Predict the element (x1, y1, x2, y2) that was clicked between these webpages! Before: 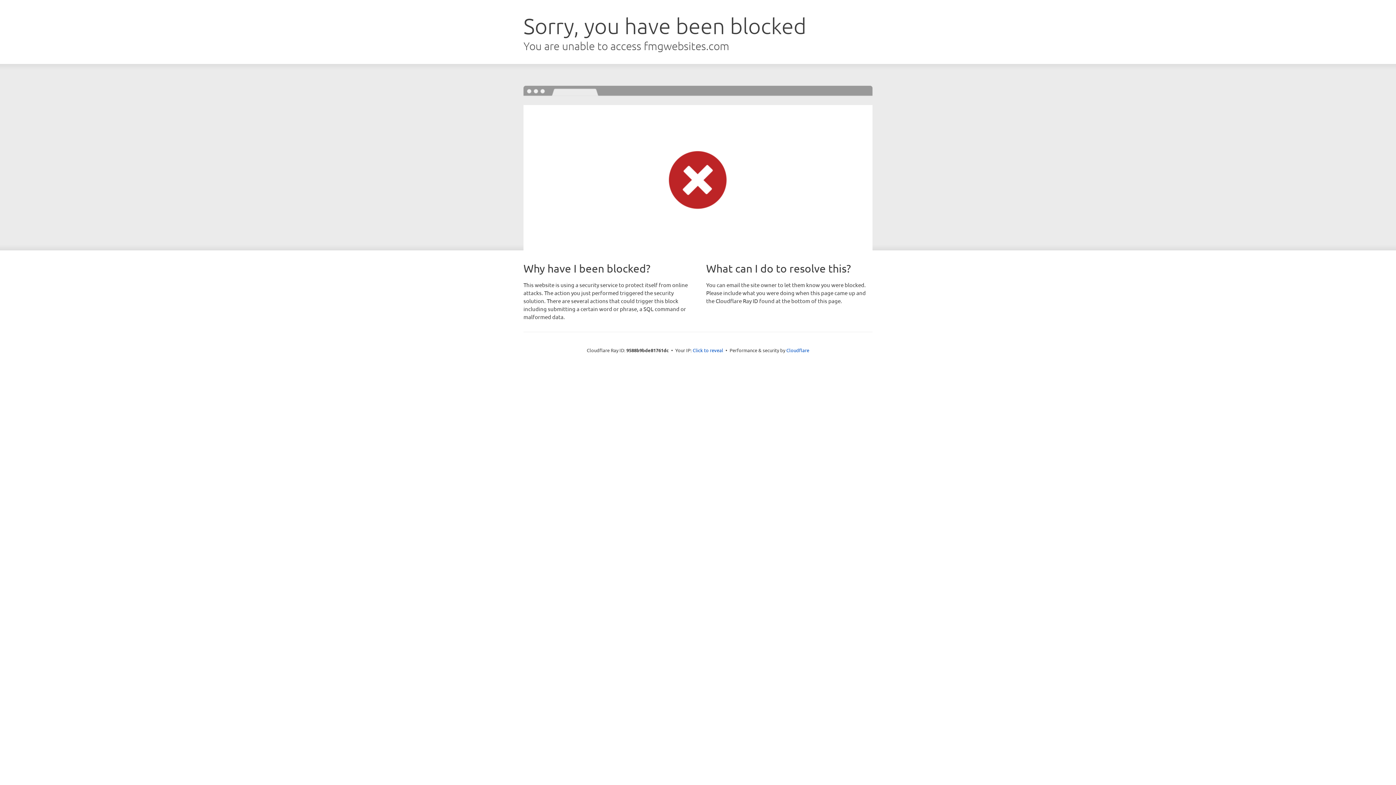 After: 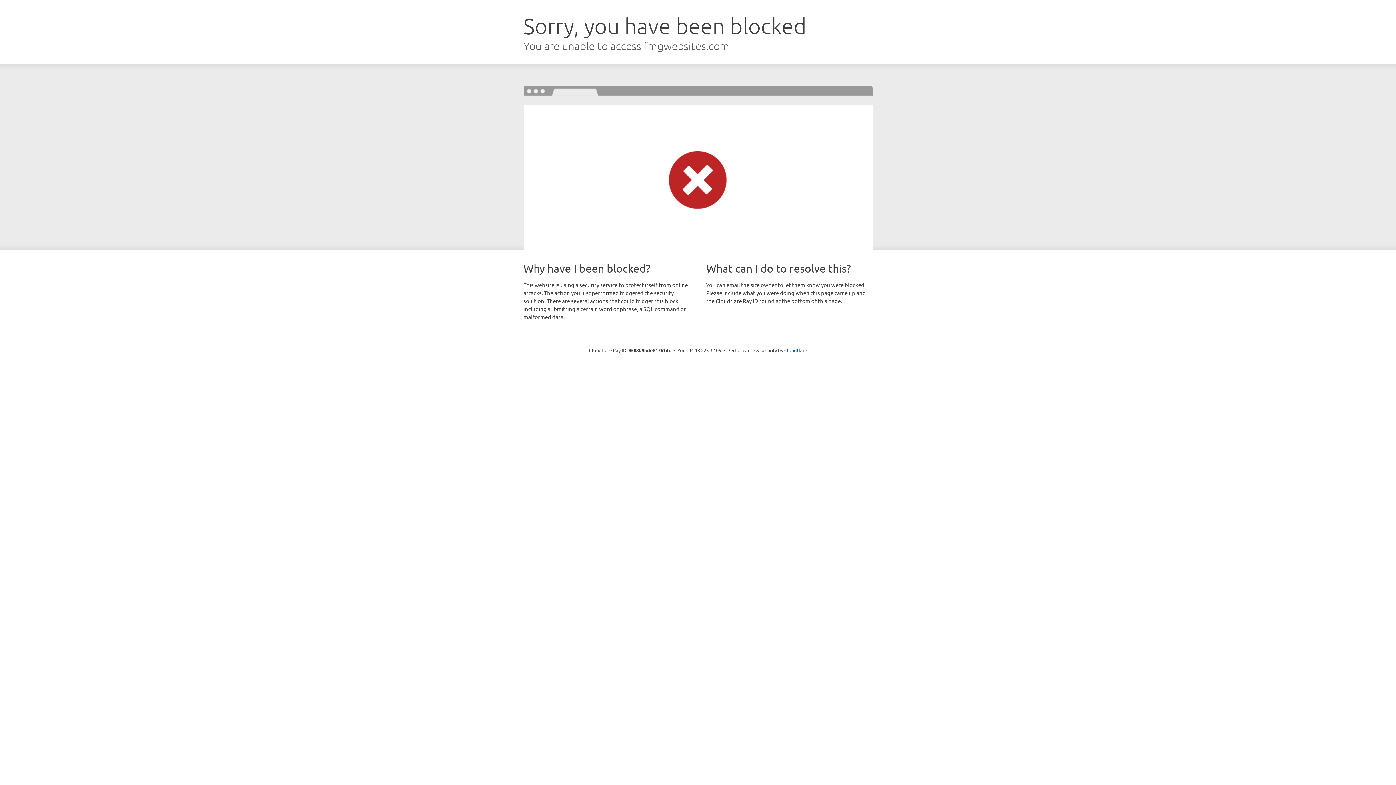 Action: label: Click to reveal bbox: (692, 346, 723, 353)